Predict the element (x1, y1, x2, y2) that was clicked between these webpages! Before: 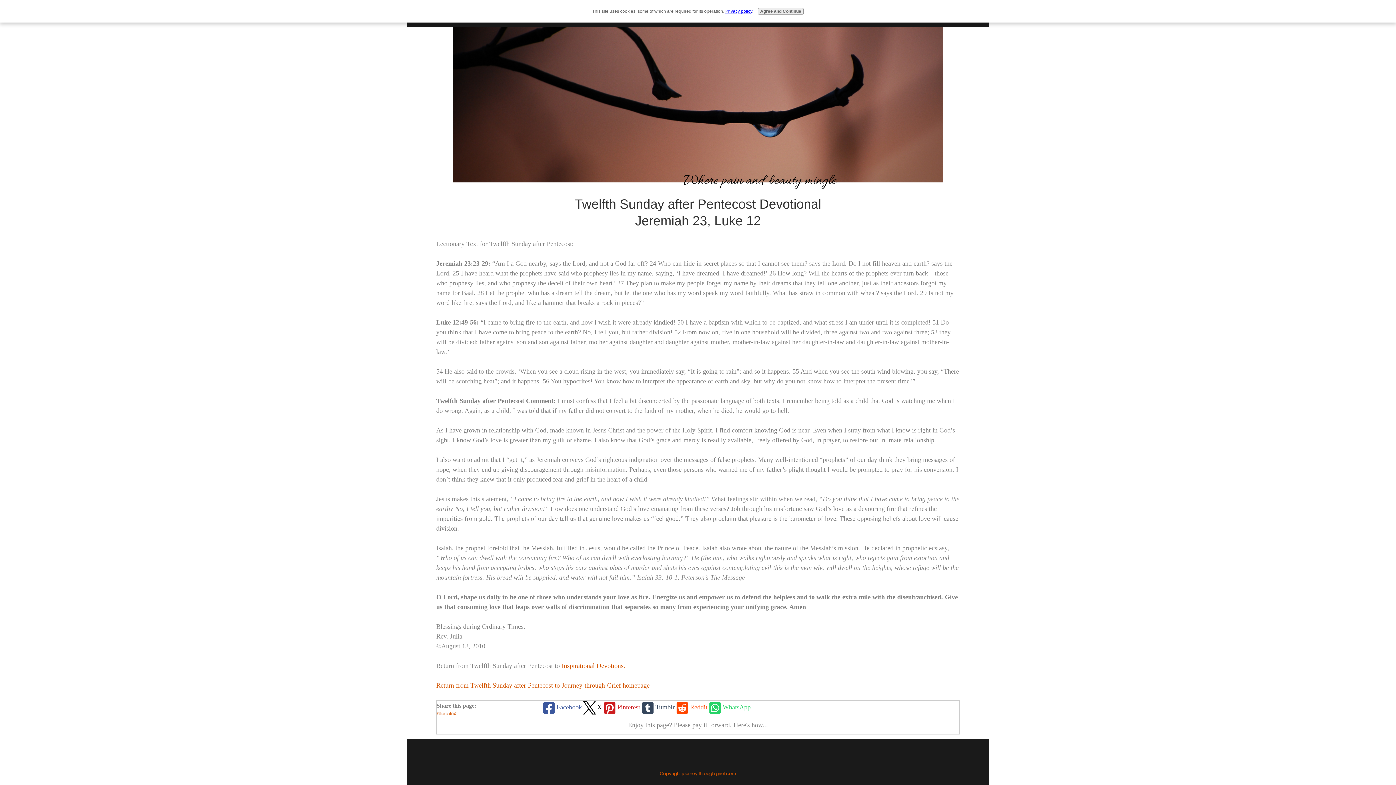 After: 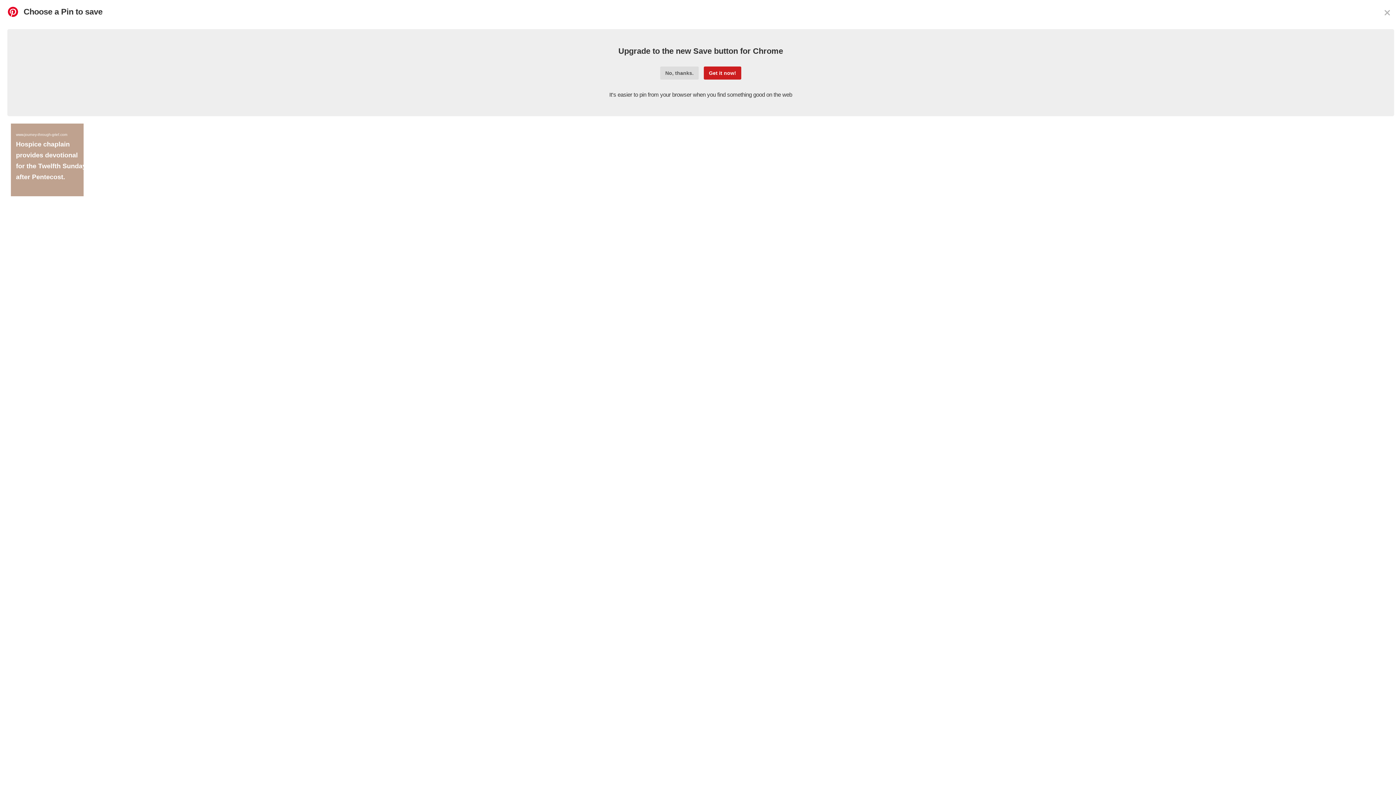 Action: bbox: (602, 701, 640, 714) label: Pinterest